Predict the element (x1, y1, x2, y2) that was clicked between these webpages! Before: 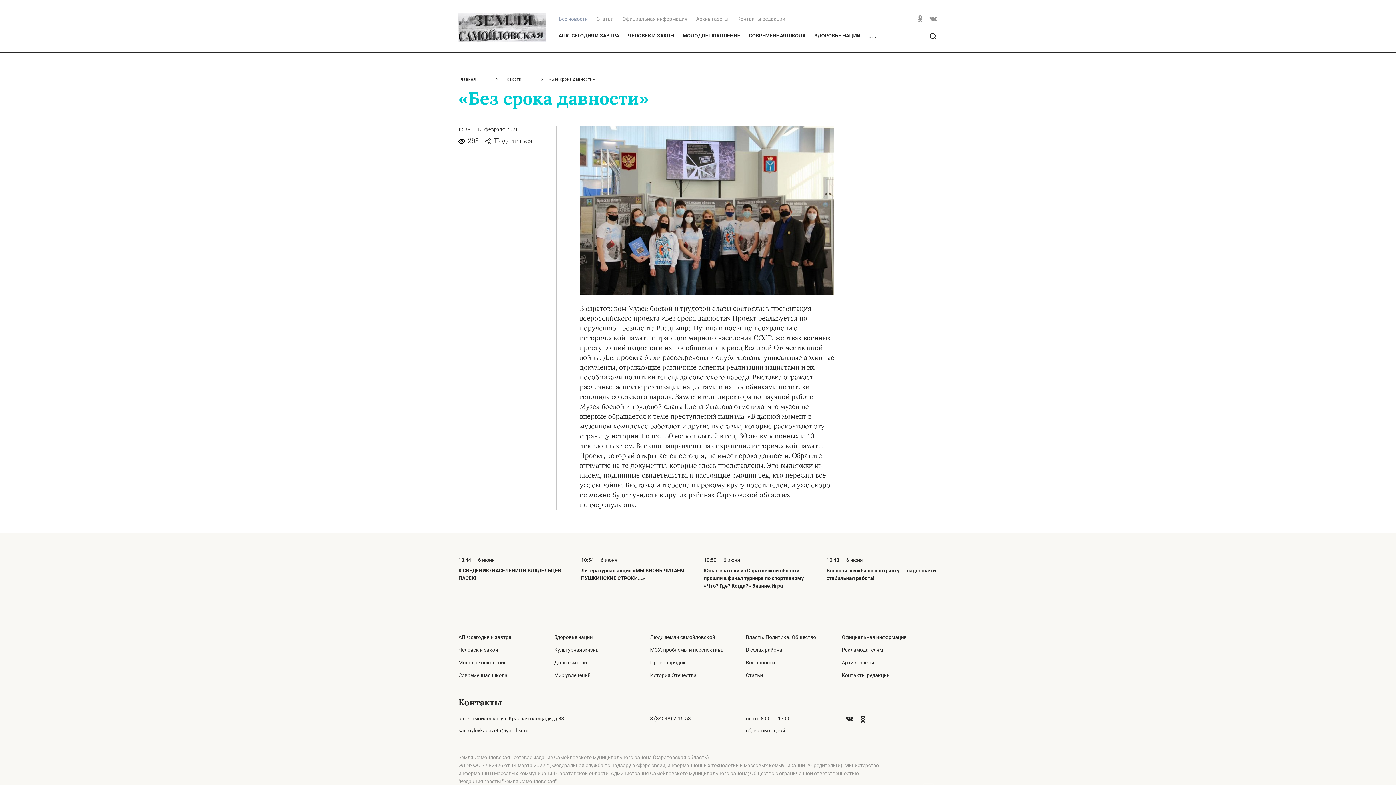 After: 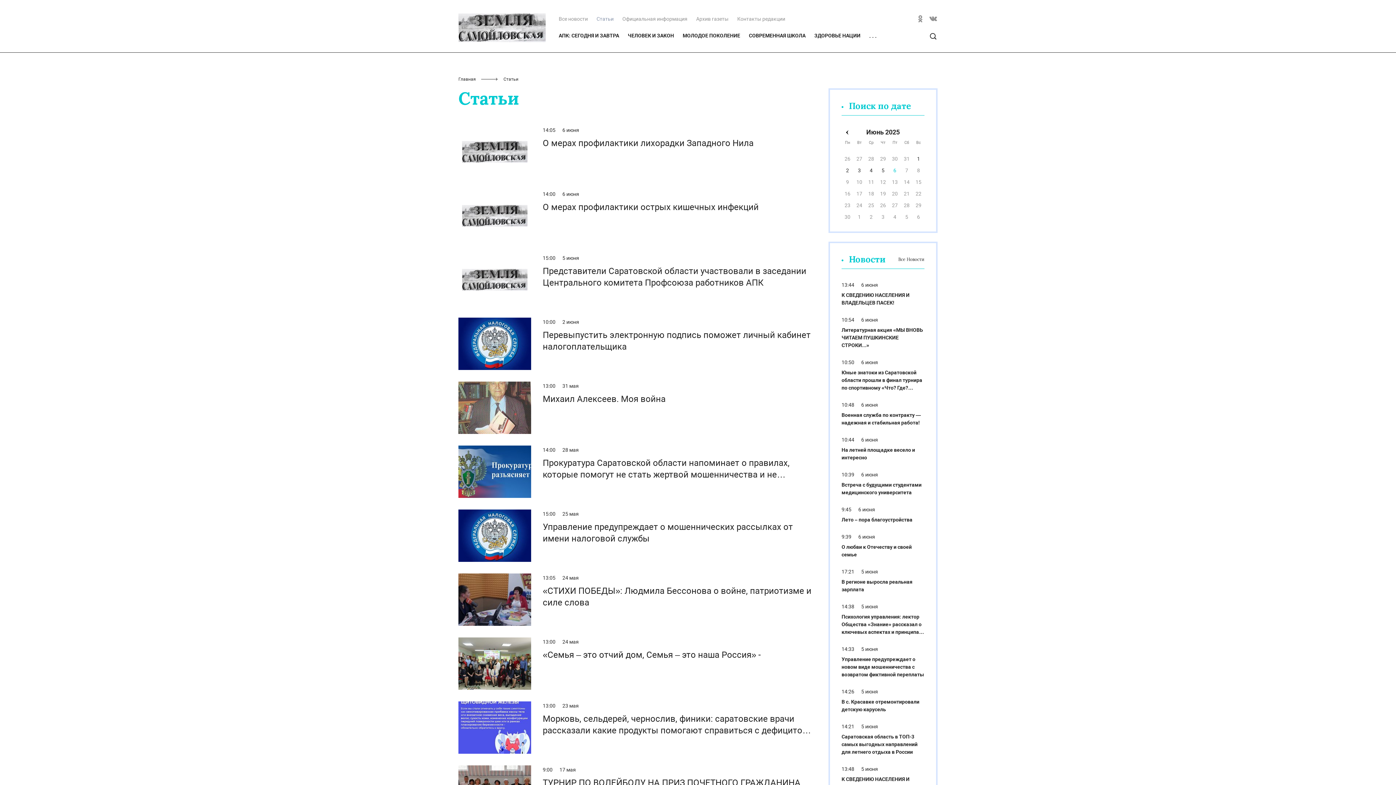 Action: bbox: (746, 672, 763, 678) label: Статьи